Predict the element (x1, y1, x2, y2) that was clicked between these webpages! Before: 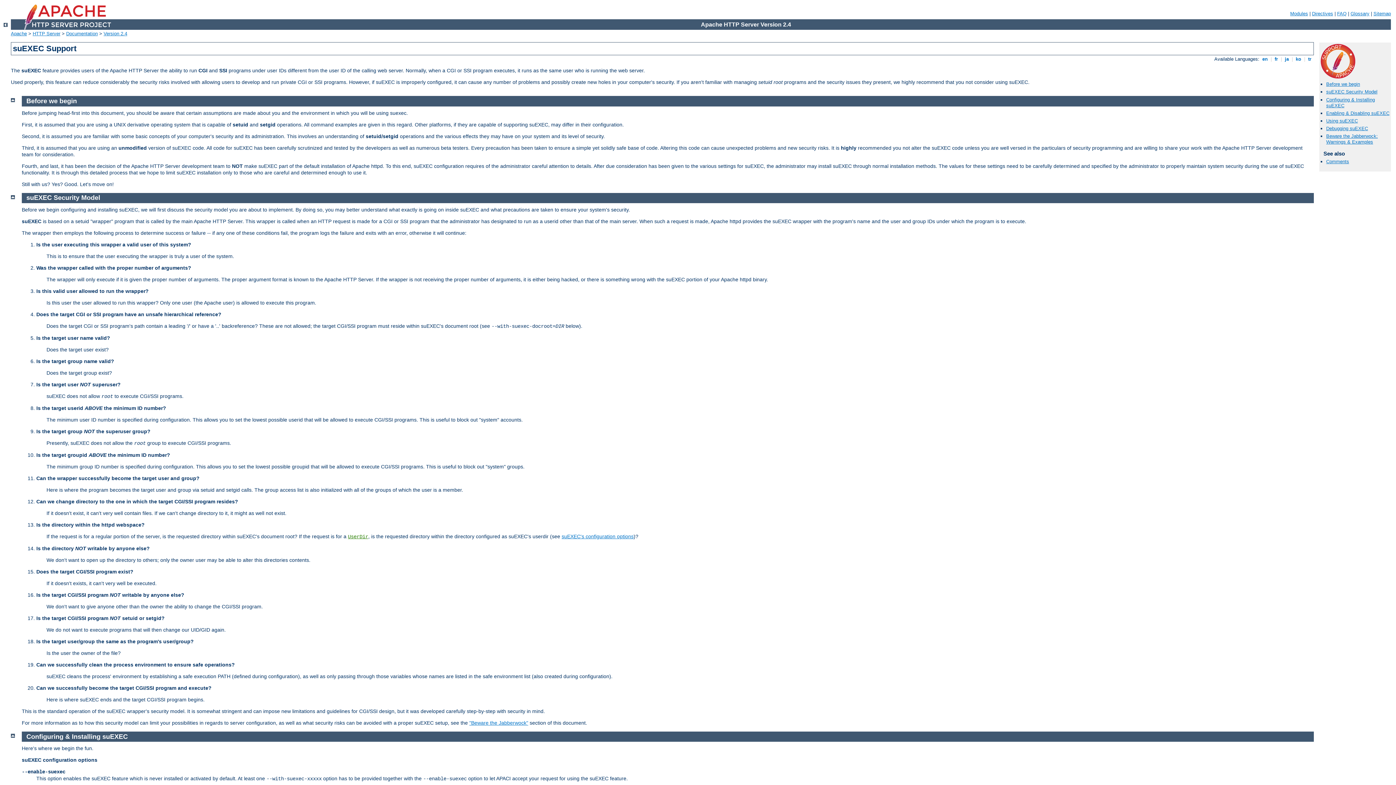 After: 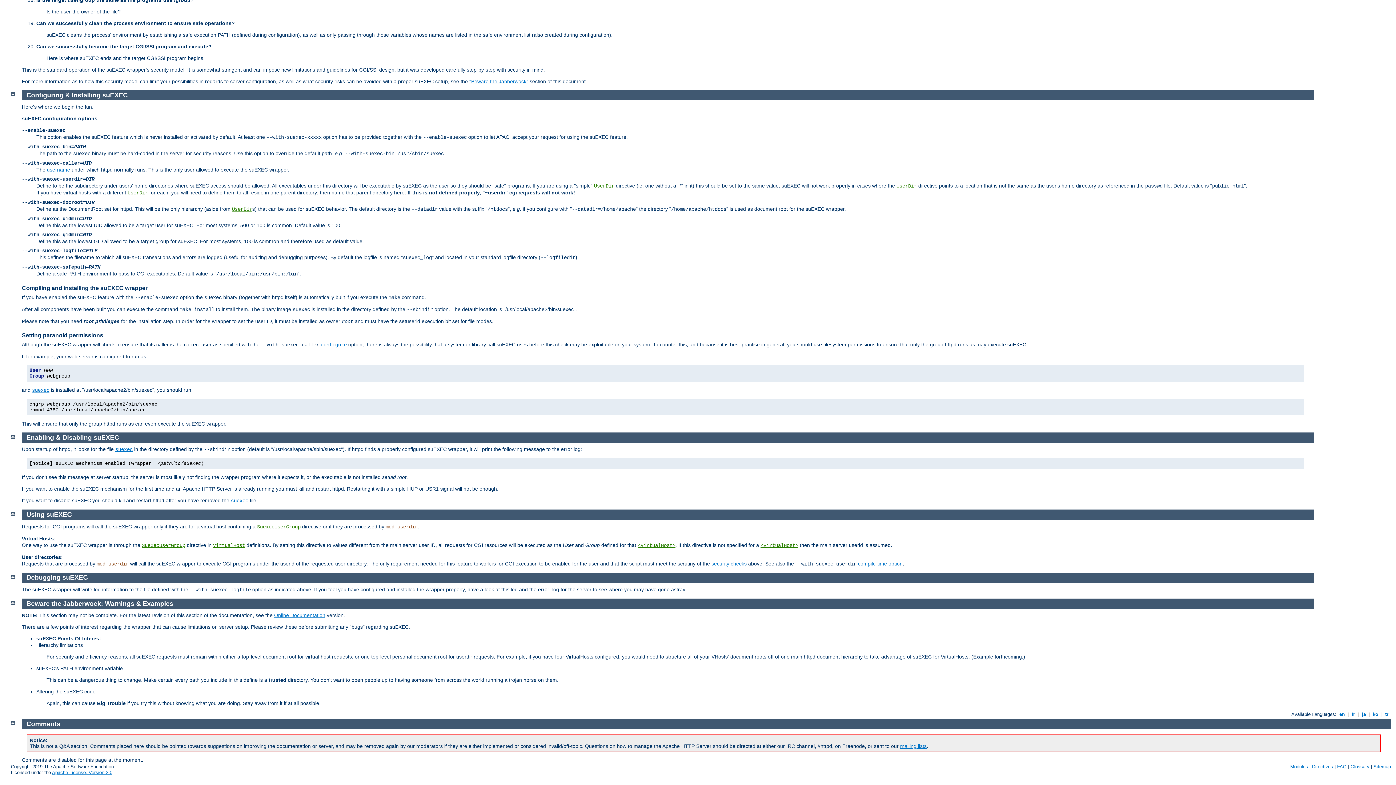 Action: label: Beware the Jabberwock: Warnings & Examples bbox: (1326, 133, 1378, 144)